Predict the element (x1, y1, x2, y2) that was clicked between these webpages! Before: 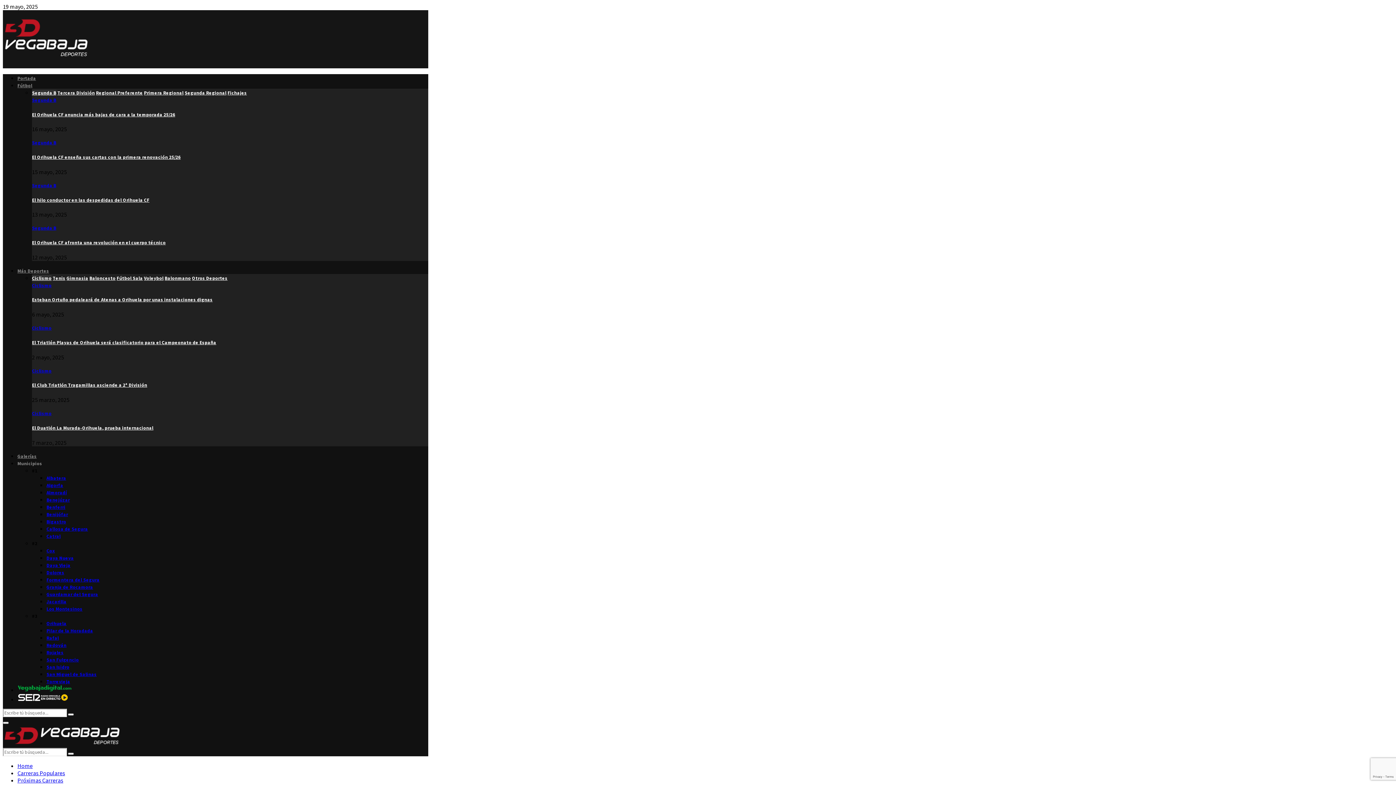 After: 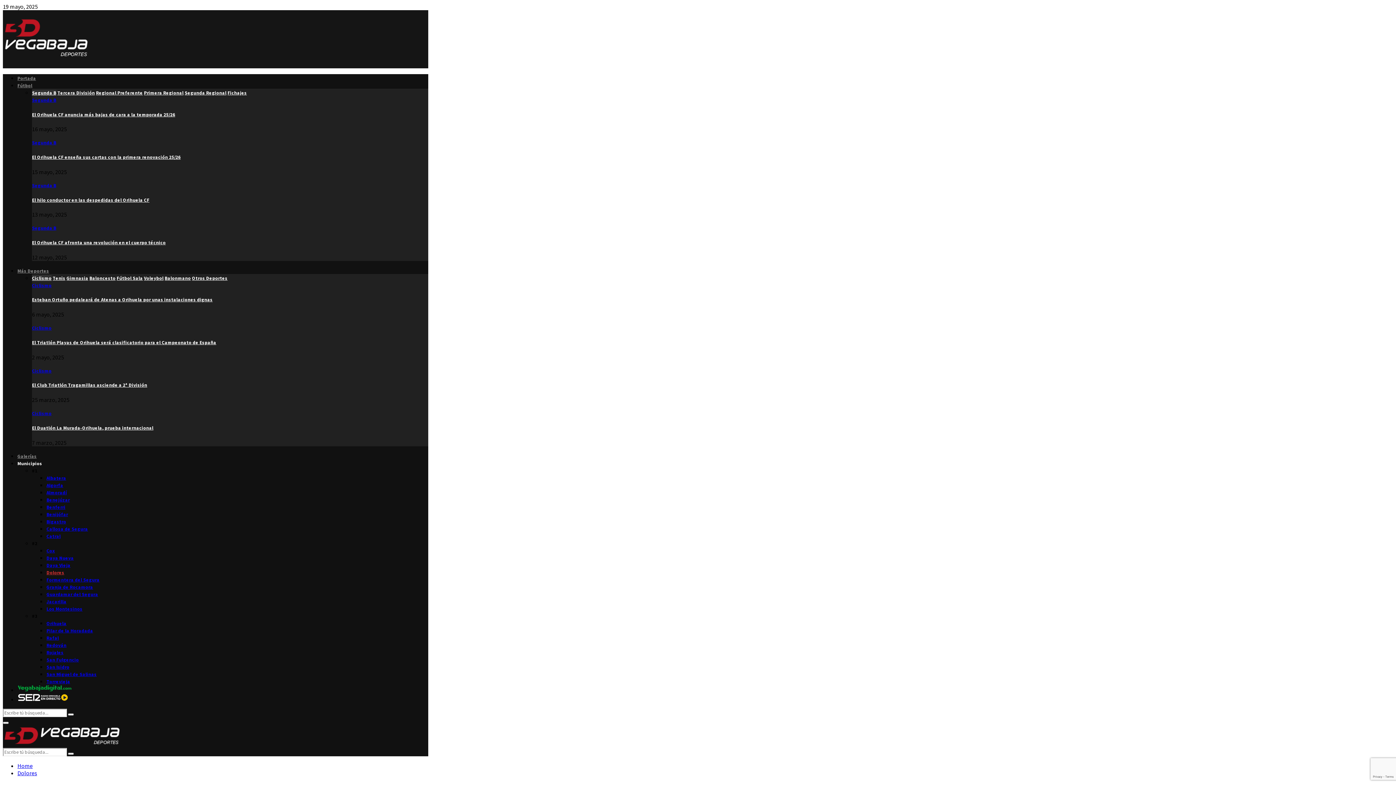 Action: label: Dolores bbox: (46, 569, 64, 575)